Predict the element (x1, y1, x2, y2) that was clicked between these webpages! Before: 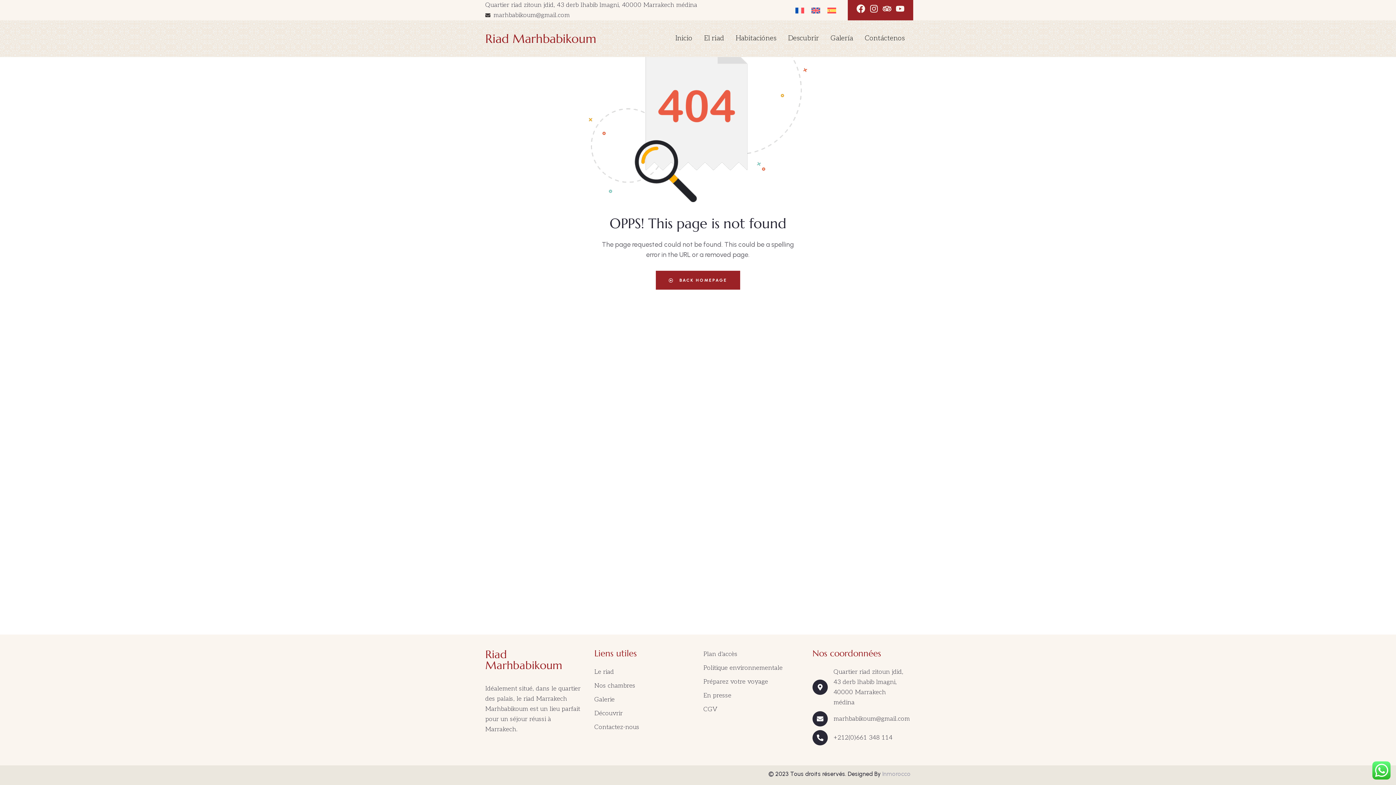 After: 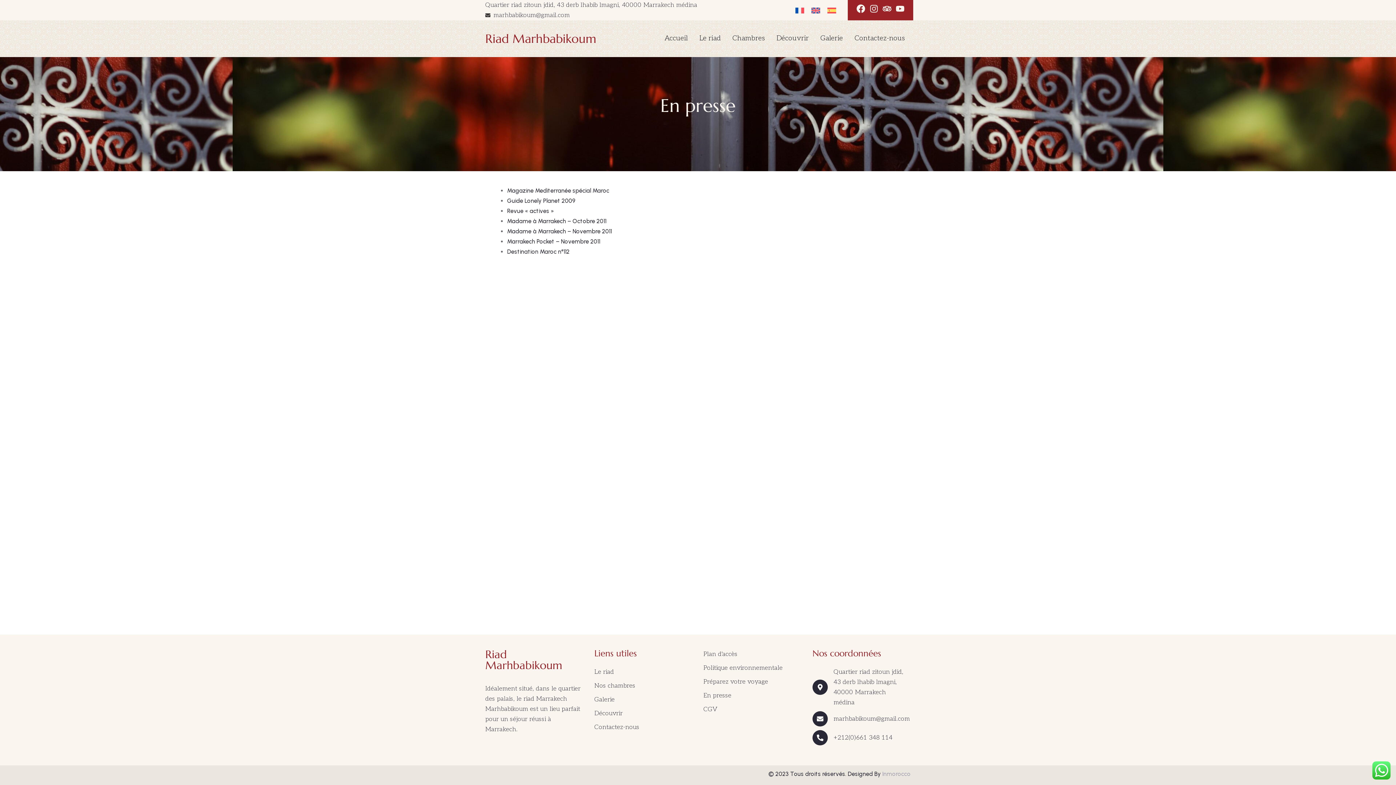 Action: label: En presse bbox: (703, 690, 801, 701)